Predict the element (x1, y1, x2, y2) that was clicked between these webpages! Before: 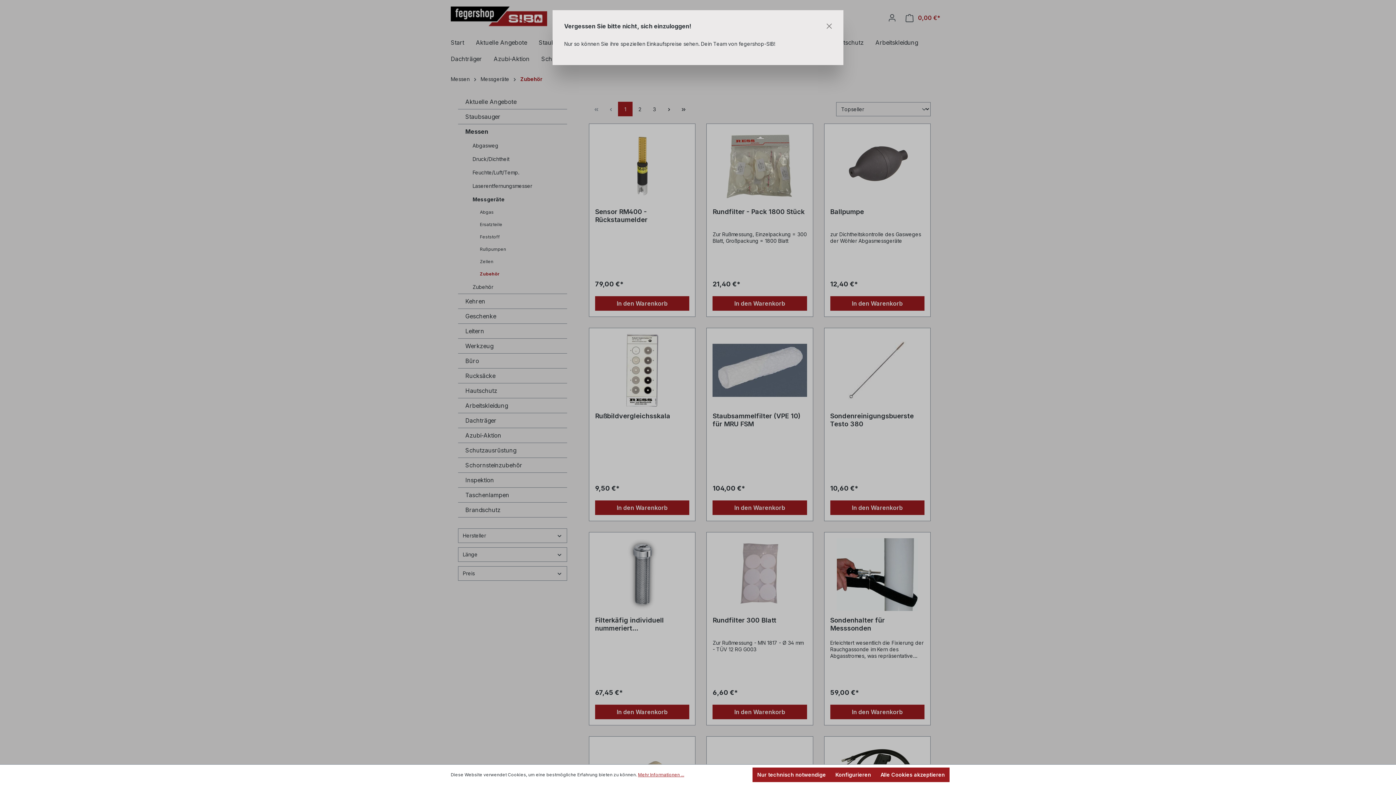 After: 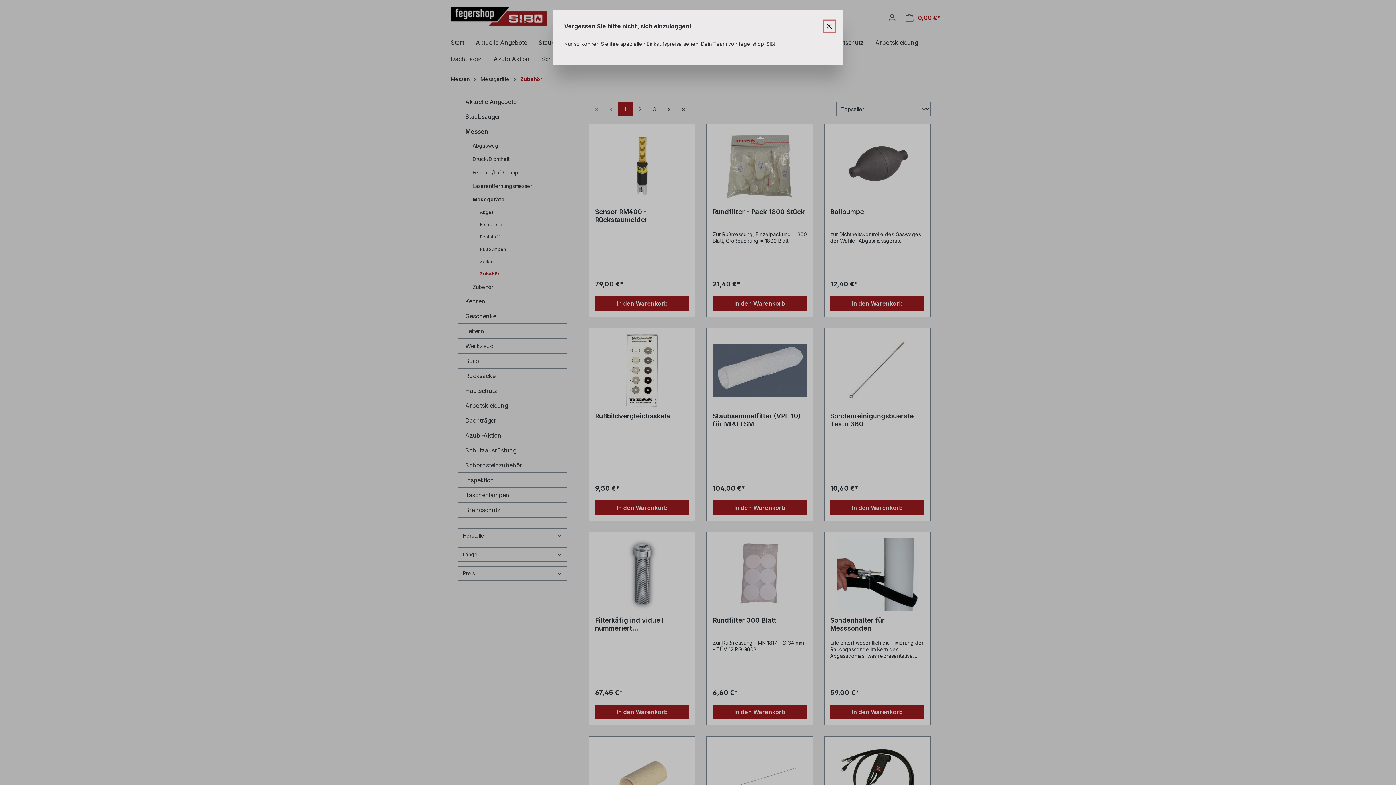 Action: bbox: (876, 768, 949, 782) label: Alle Cookies akzeptieren